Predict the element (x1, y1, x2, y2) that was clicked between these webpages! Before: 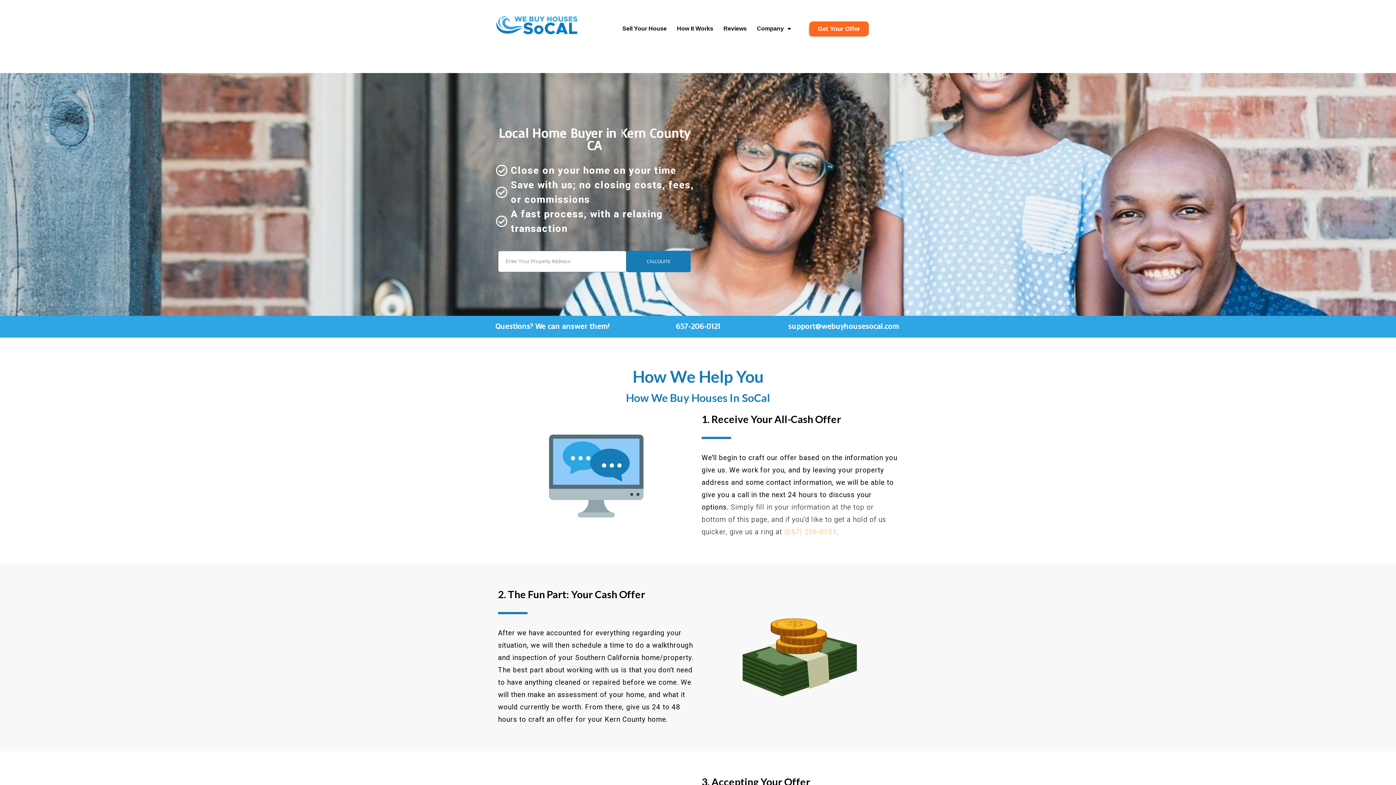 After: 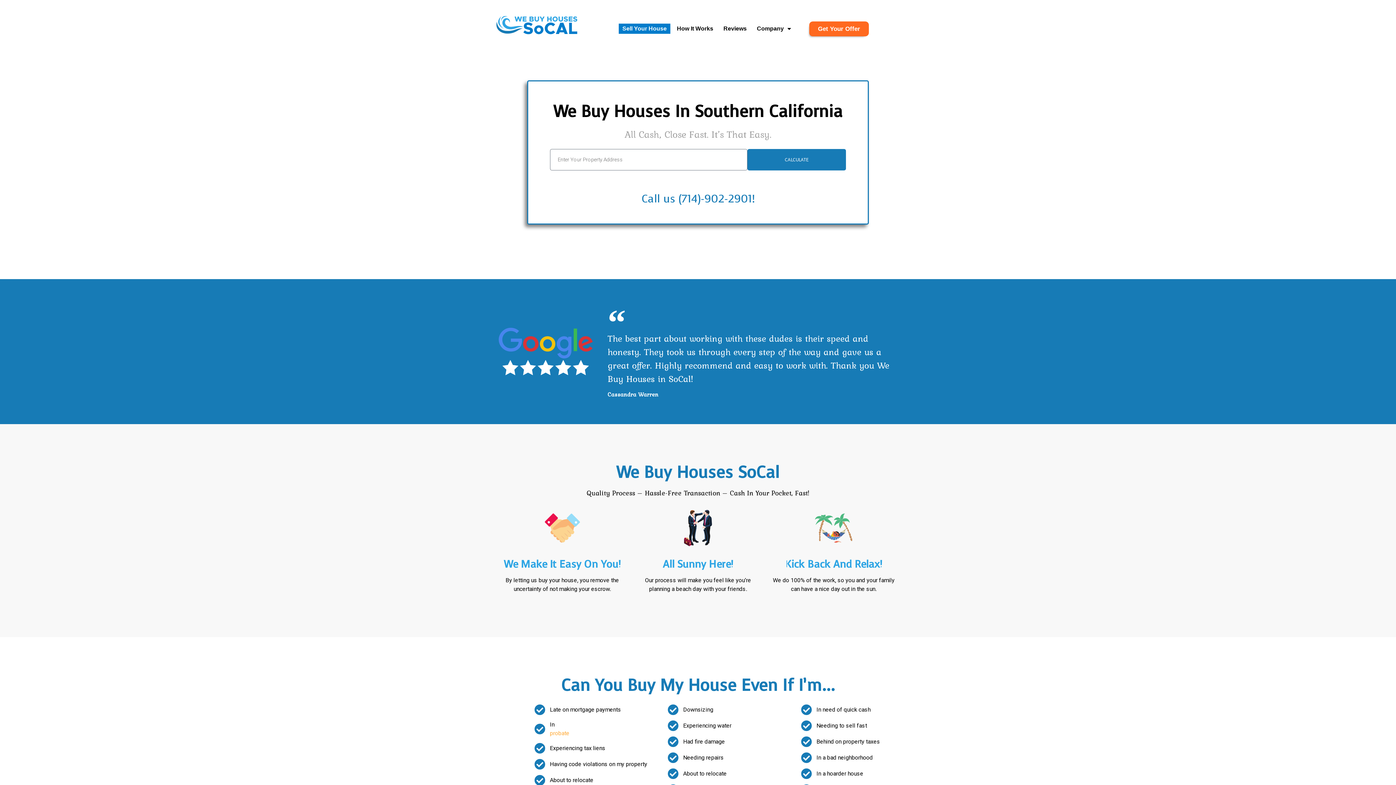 Action: label: Sell Your House bbox: (618, 23, 670, 33)